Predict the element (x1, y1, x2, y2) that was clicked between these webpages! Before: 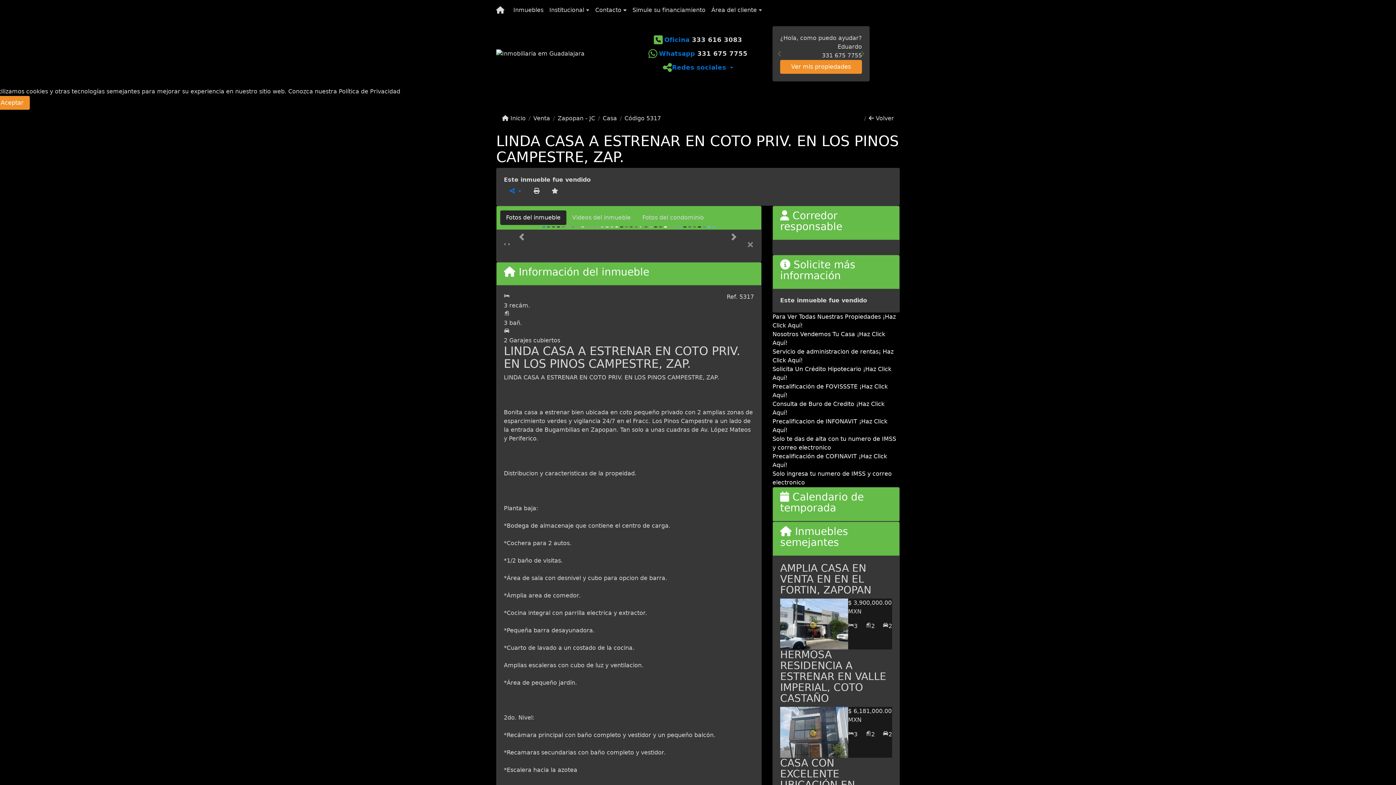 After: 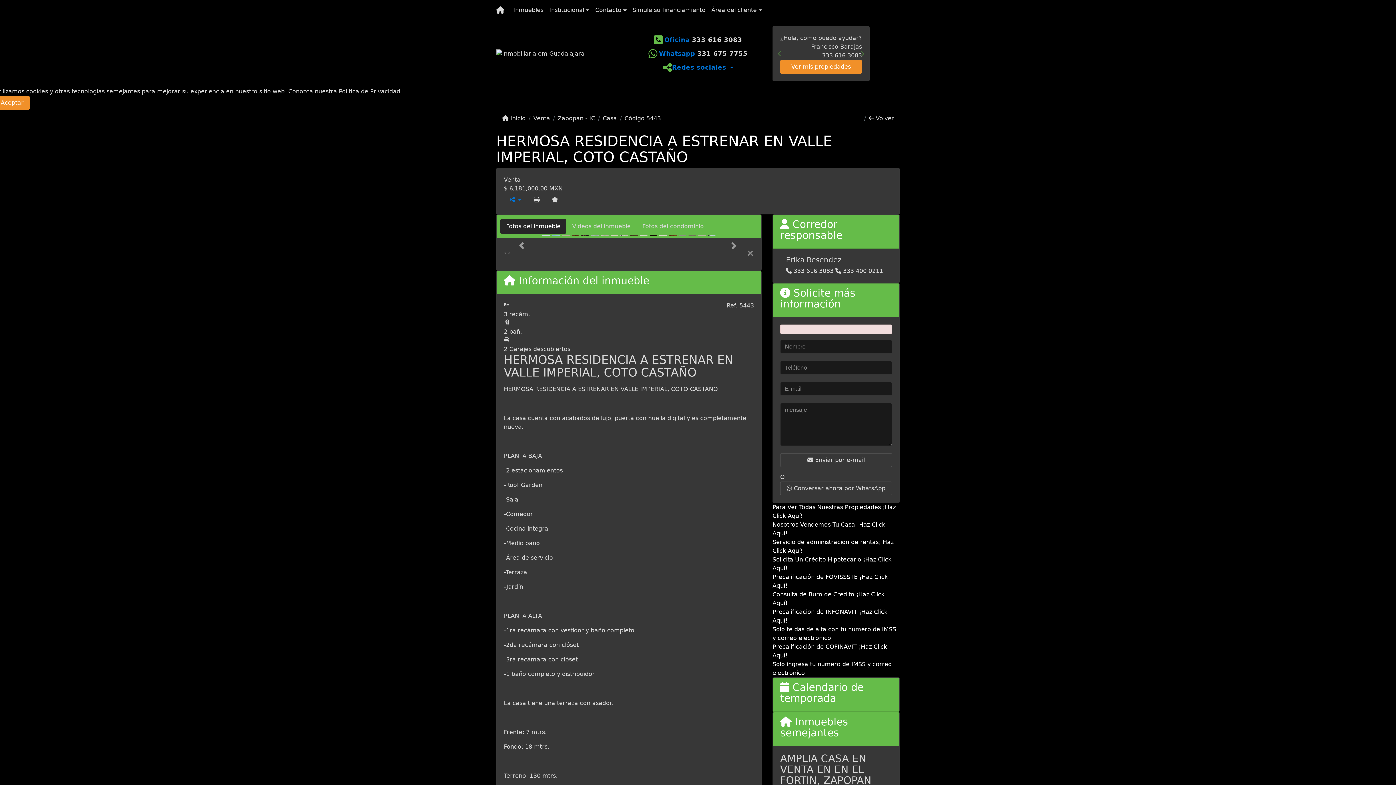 Action: label: $ 6,181,000.00 MXN bbox: (848, 707, 892, 724)